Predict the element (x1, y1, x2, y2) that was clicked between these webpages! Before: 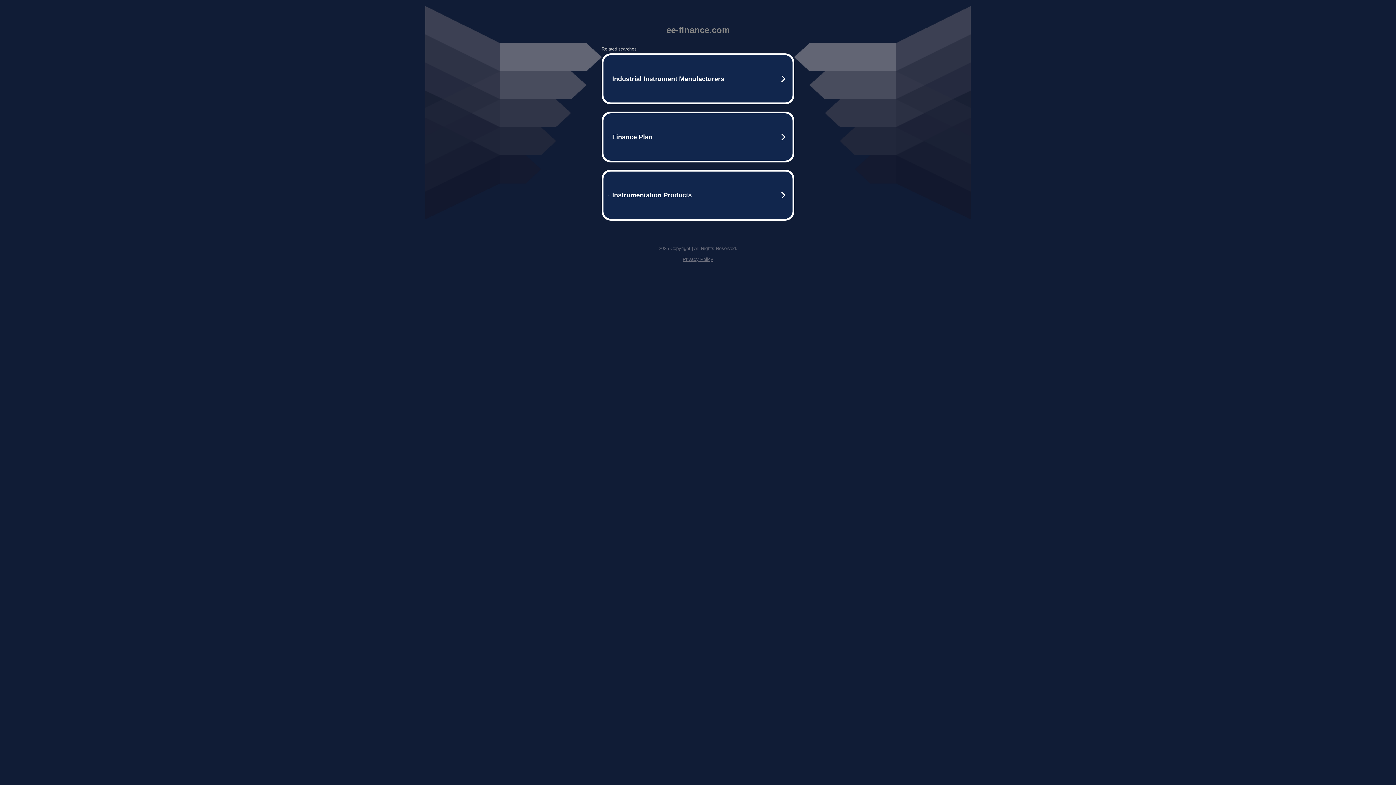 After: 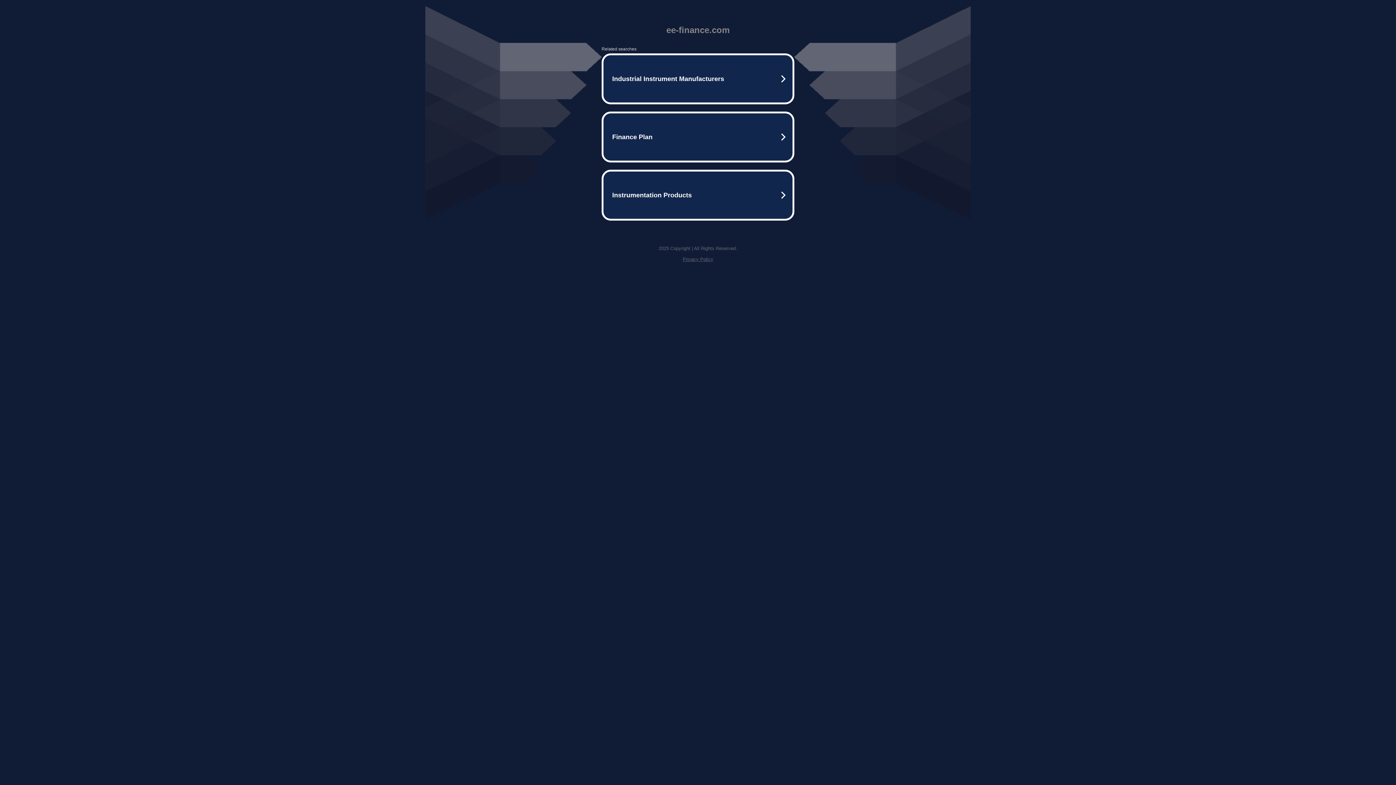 Action: label: Privacy Policy bbox: (682, 256, 713, 262)